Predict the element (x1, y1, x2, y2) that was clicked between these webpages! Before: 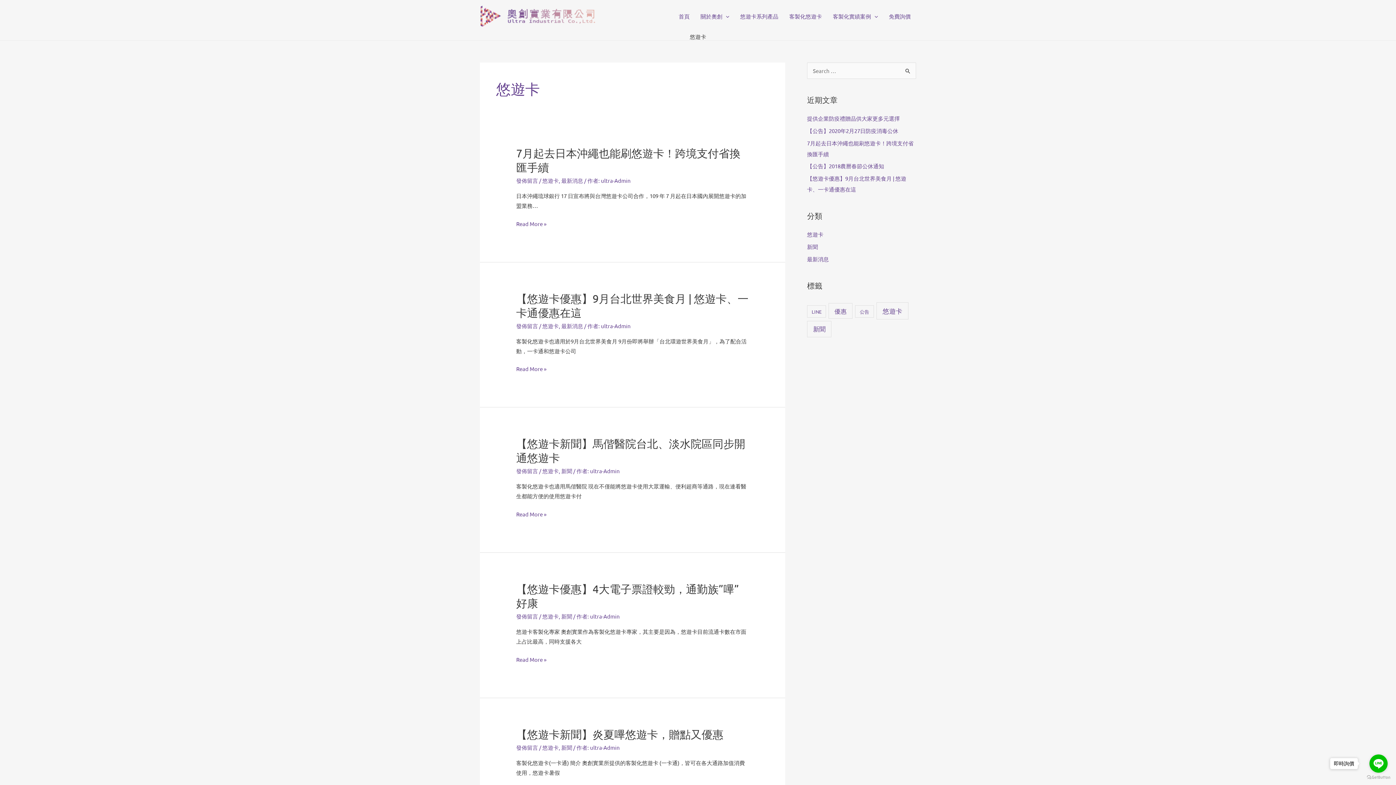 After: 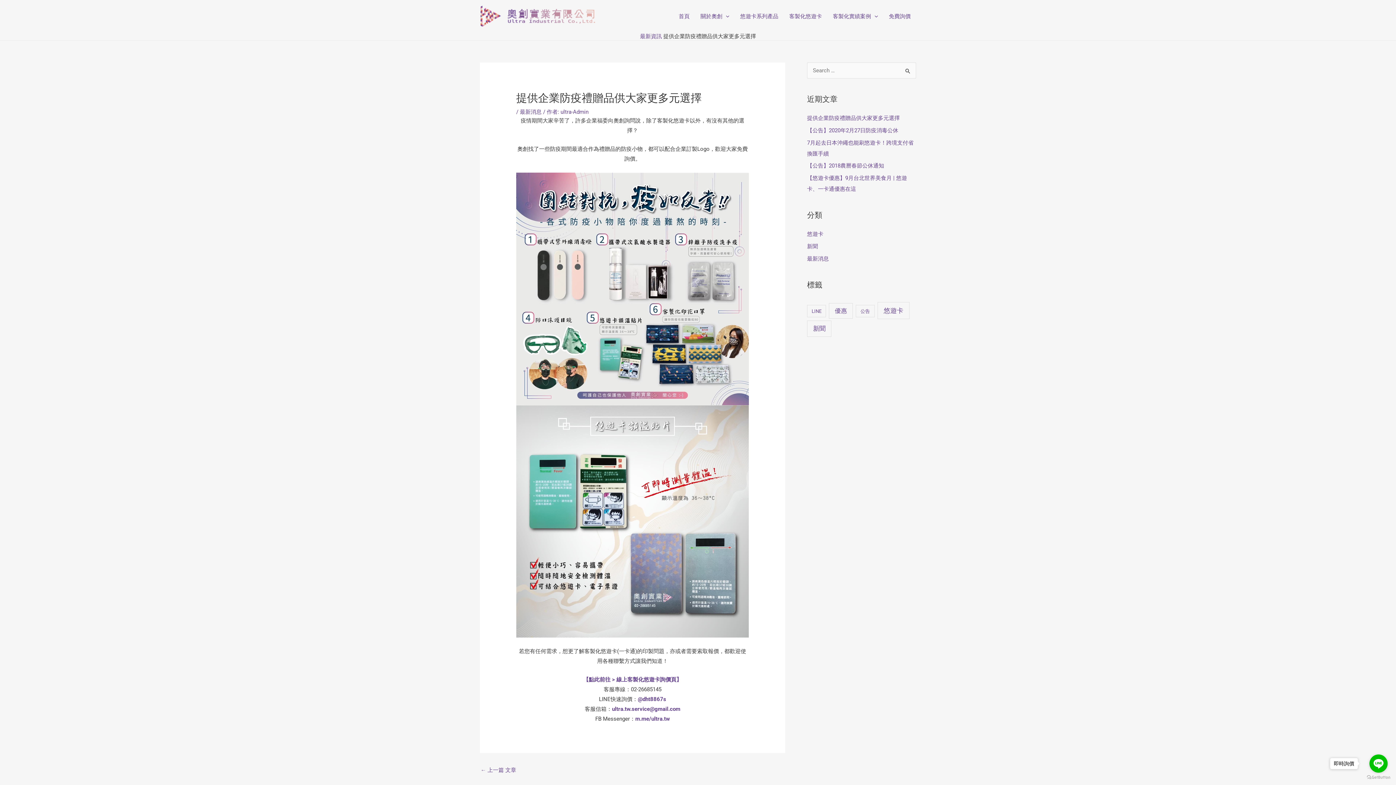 Action: bbox: (807, 114, 900, 121) label: 提供企業防疫禮贈品供大家更多元選擇